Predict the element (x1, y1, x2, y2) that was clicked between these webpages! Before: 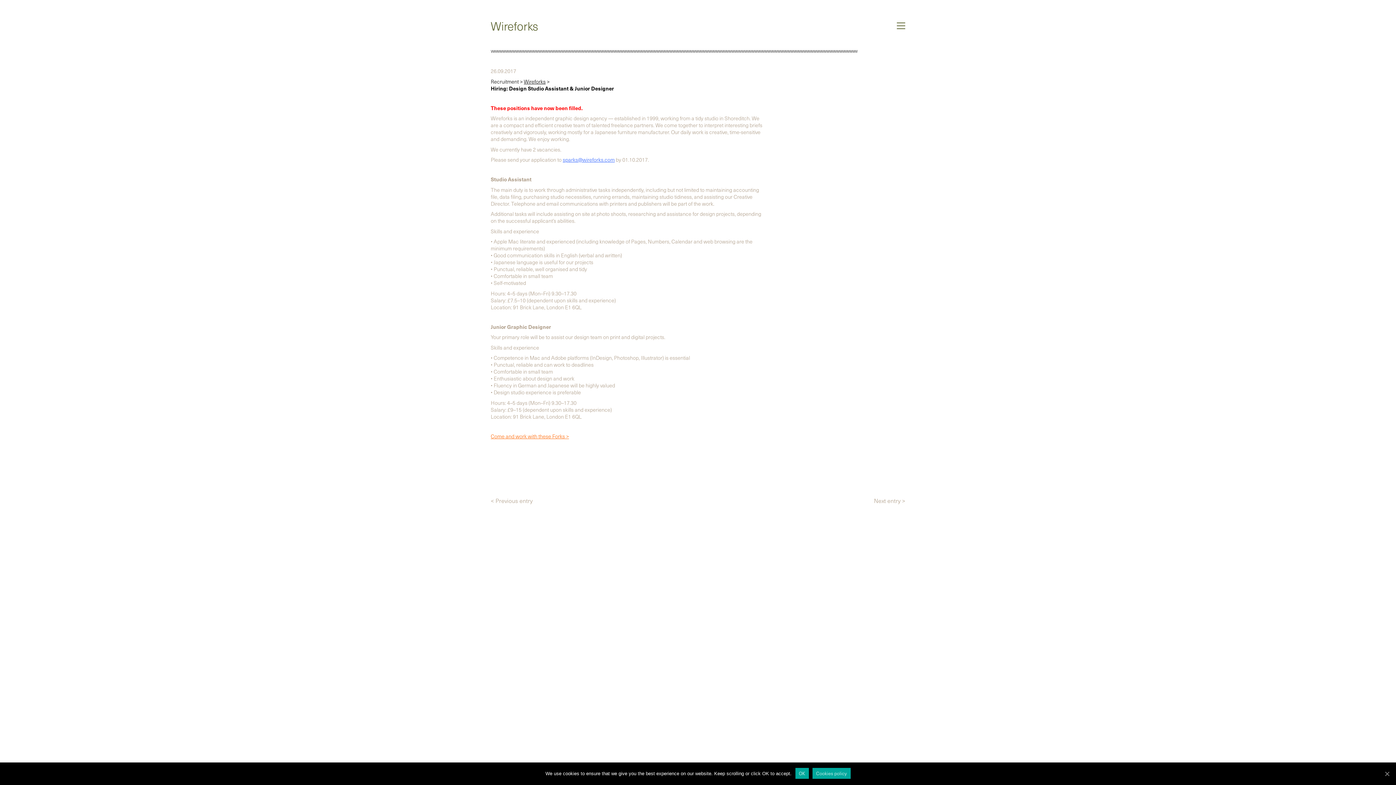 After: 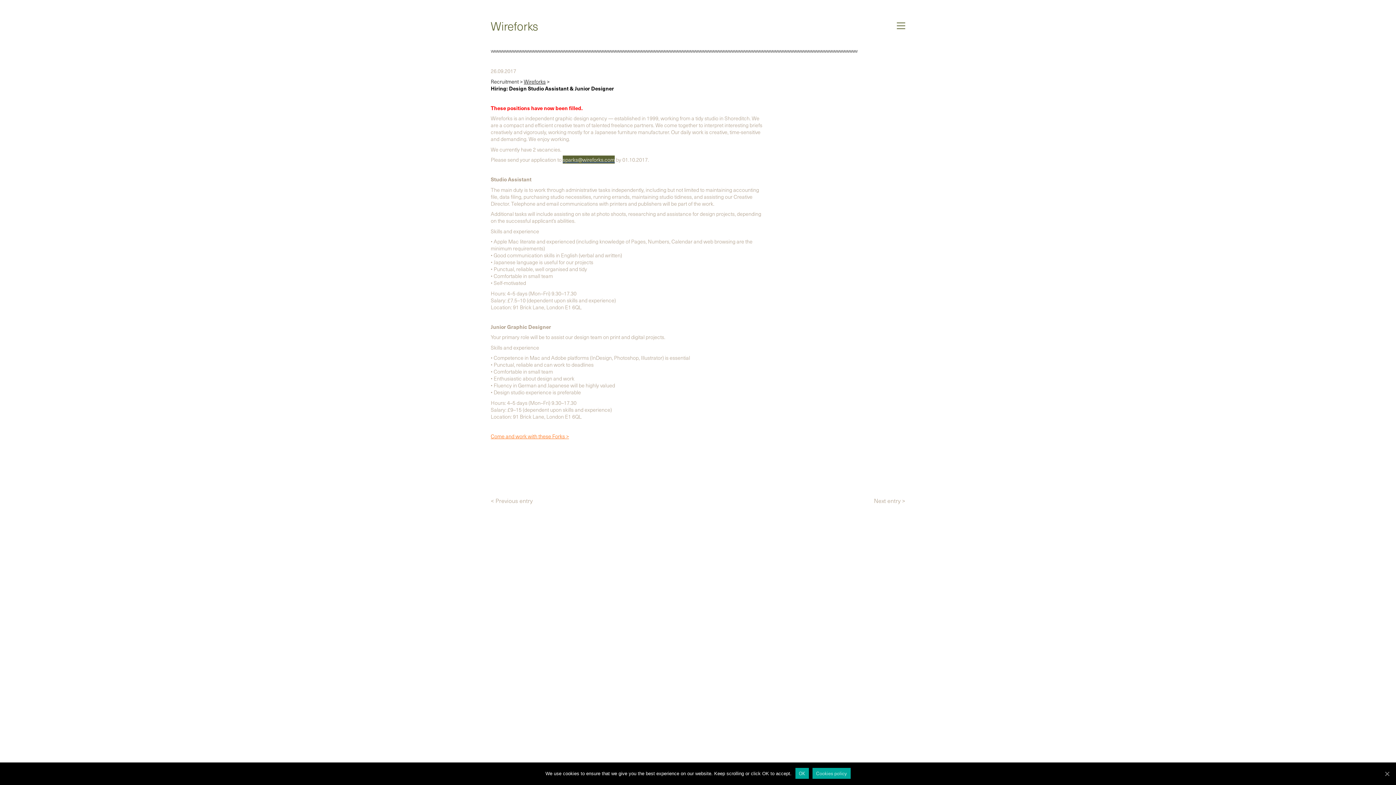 Action: bbox: (562, 155, 614, 163) label: sparks@wireforks.com